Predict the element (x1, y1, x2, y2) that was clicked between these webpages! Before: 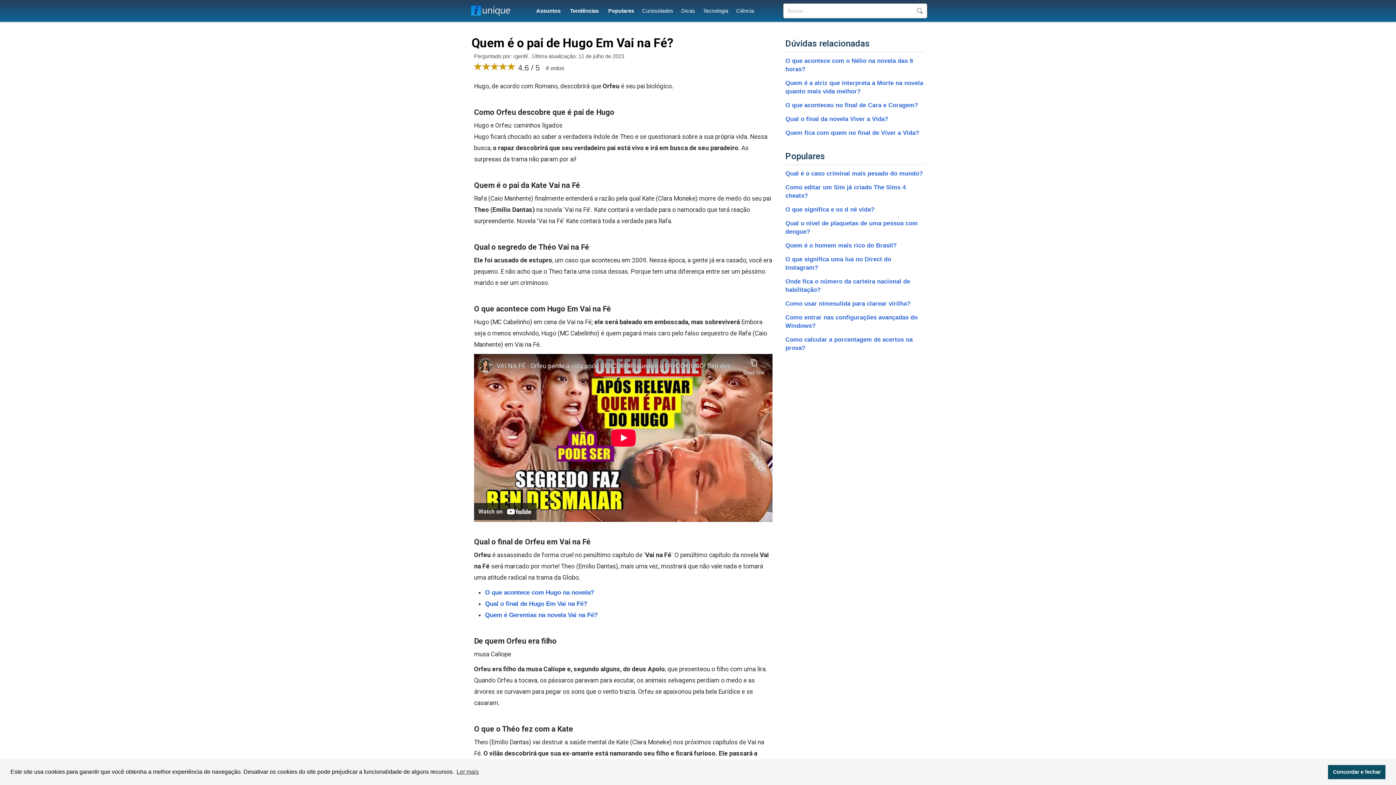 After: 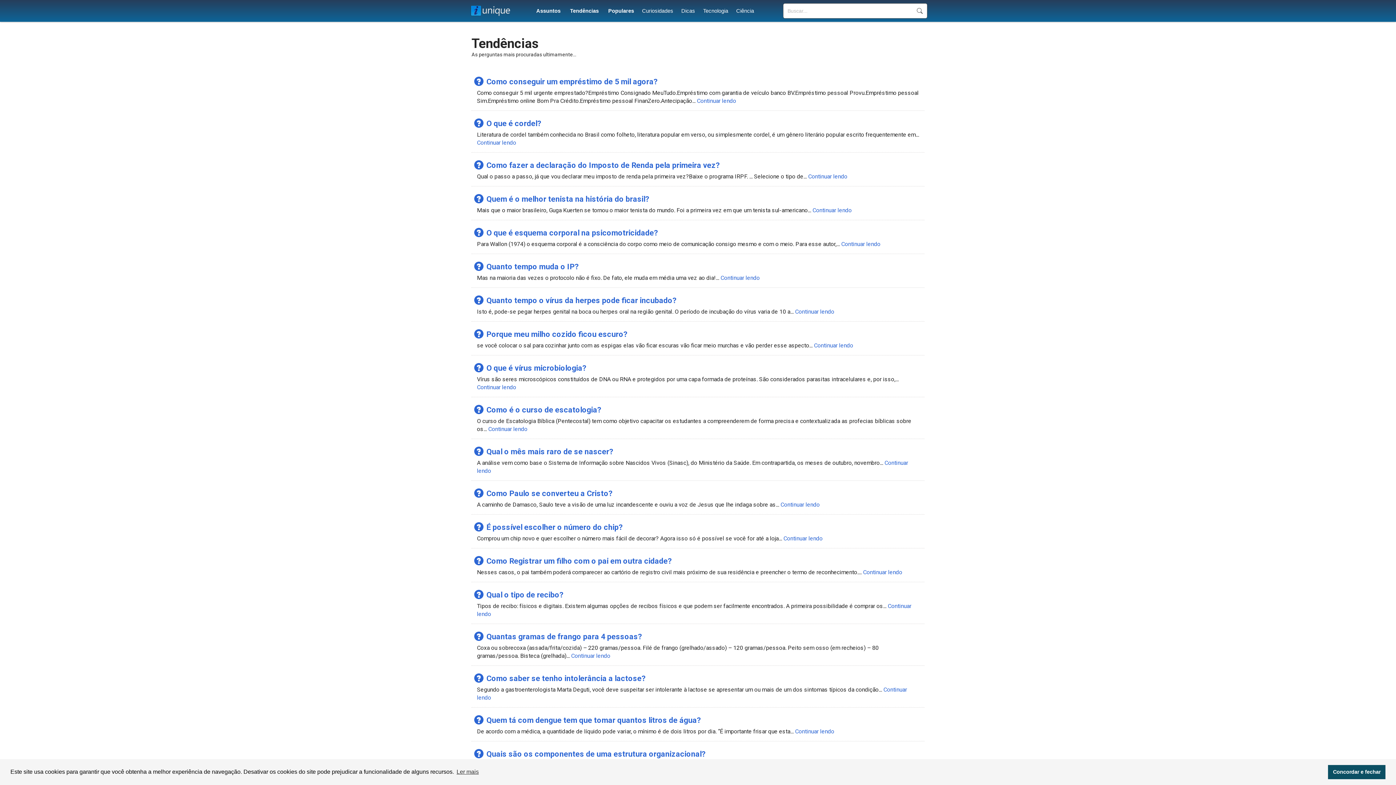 Action: label: Tendências bbox: (570, 8, 598, 13)